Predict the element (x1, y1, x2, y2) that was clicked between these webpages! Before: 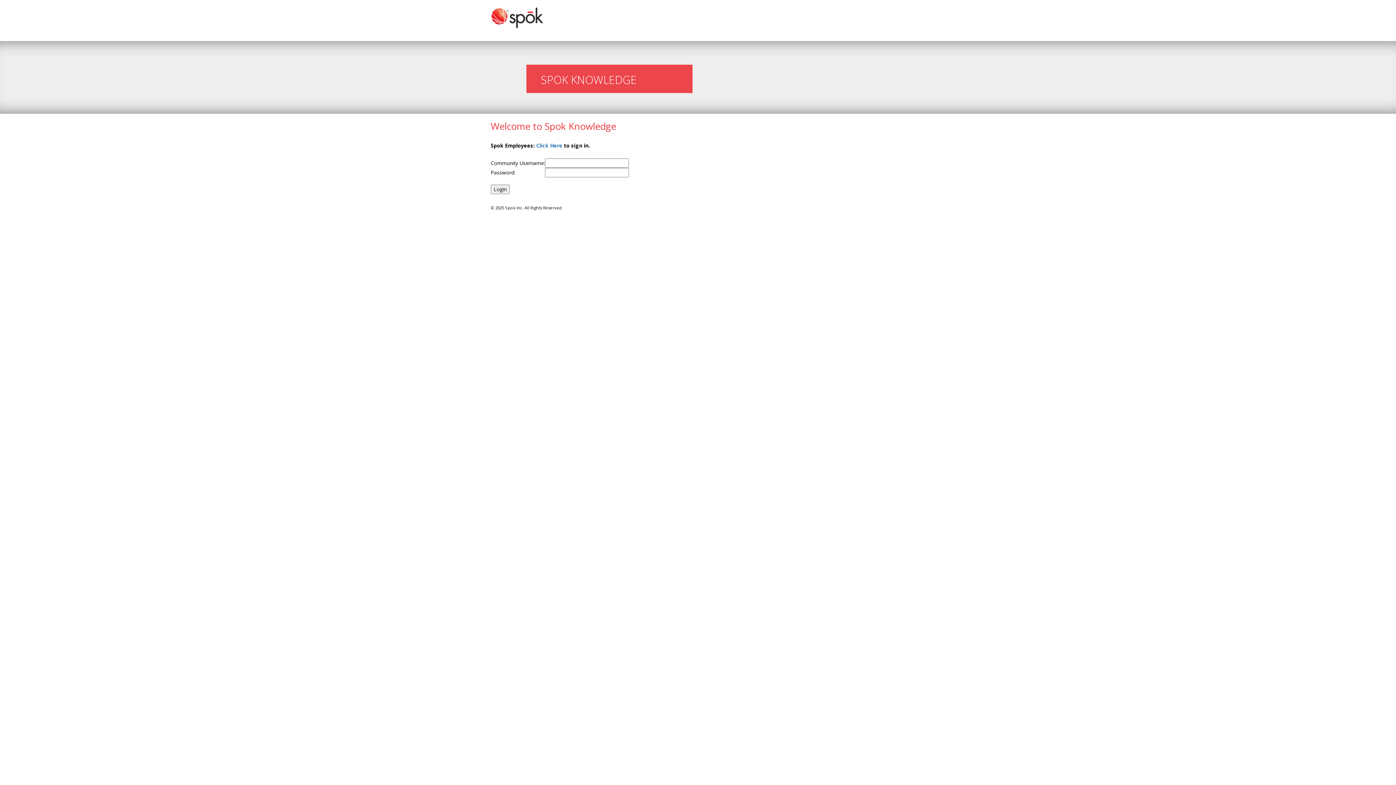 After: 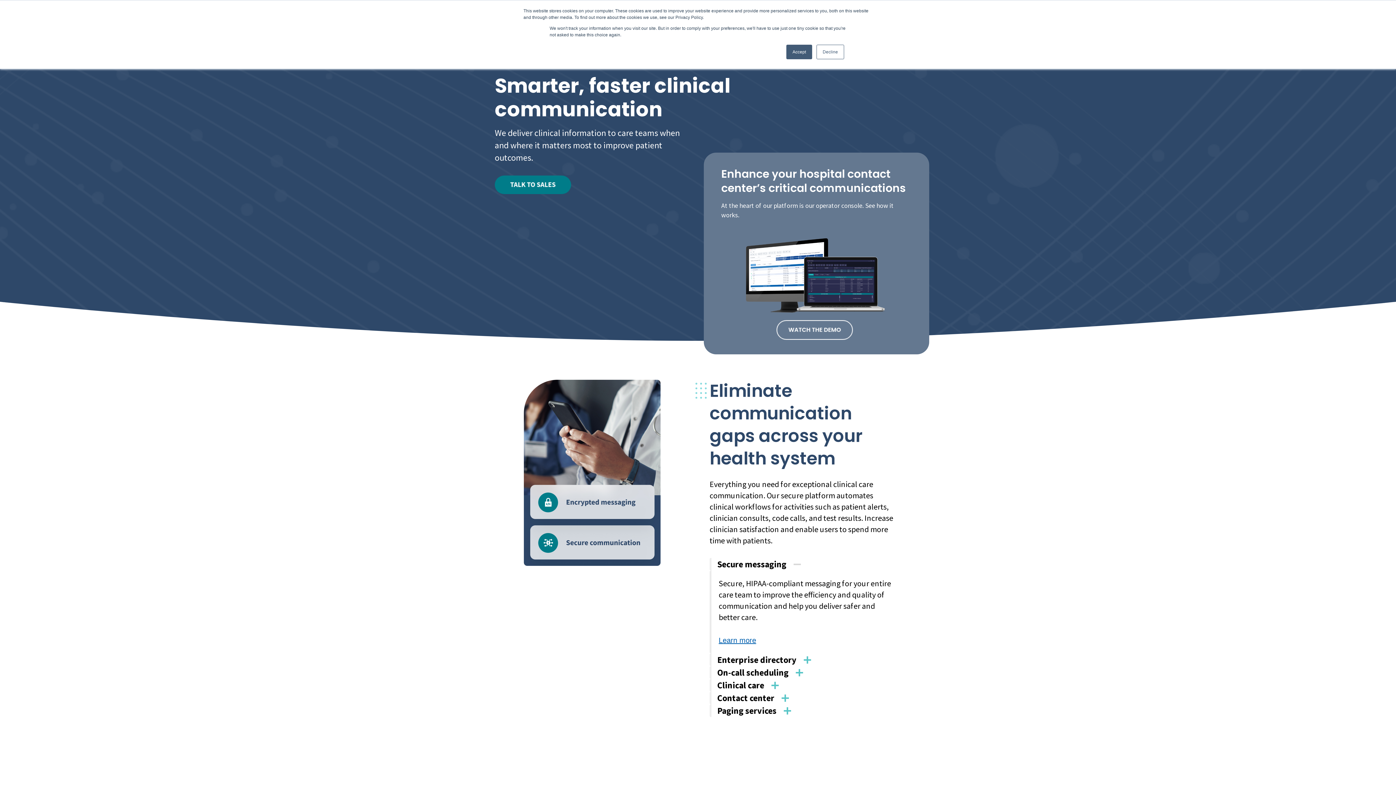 Action: bbox: (490, 13, 544, 20)